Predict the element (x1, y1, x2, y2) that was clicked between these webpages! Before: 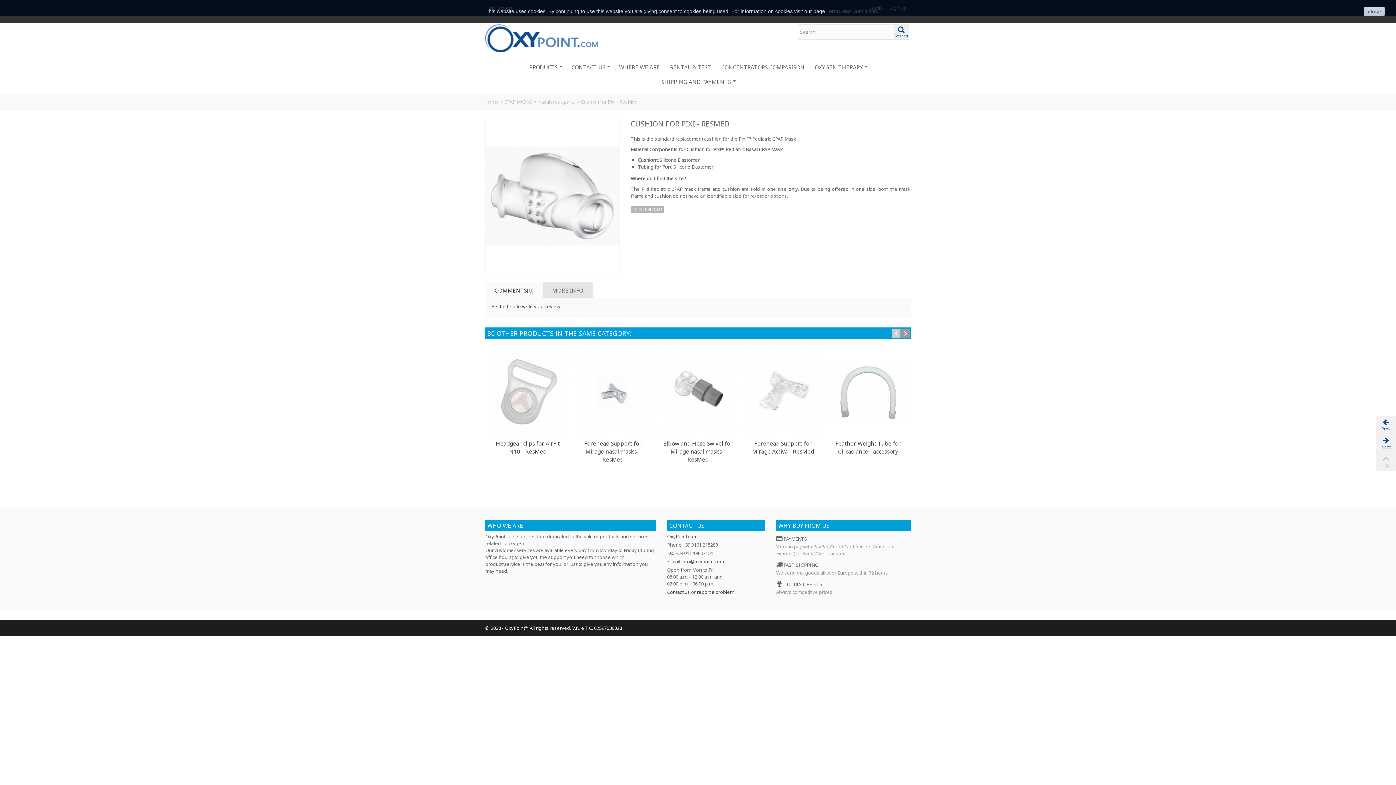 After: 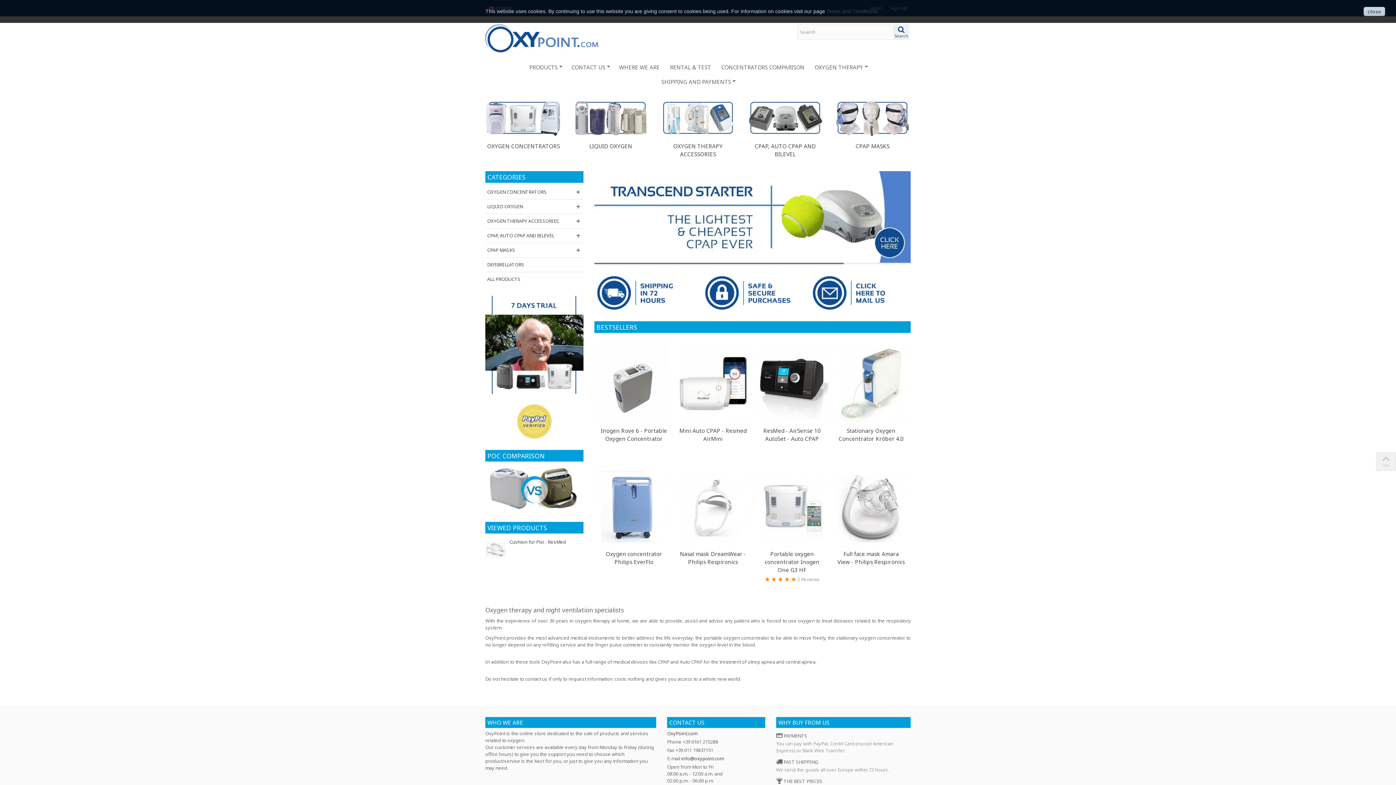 Action: bbox: (485, 34, 598, 40)